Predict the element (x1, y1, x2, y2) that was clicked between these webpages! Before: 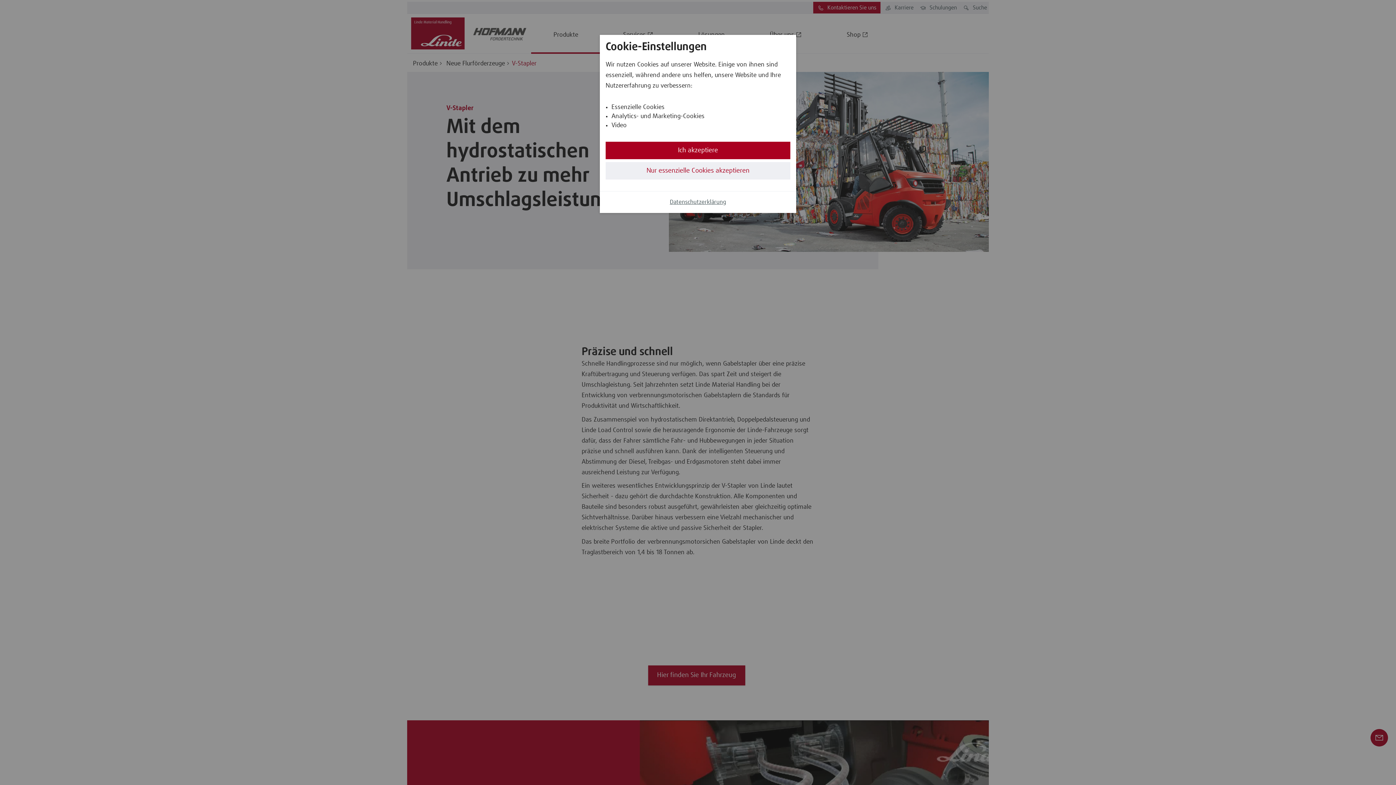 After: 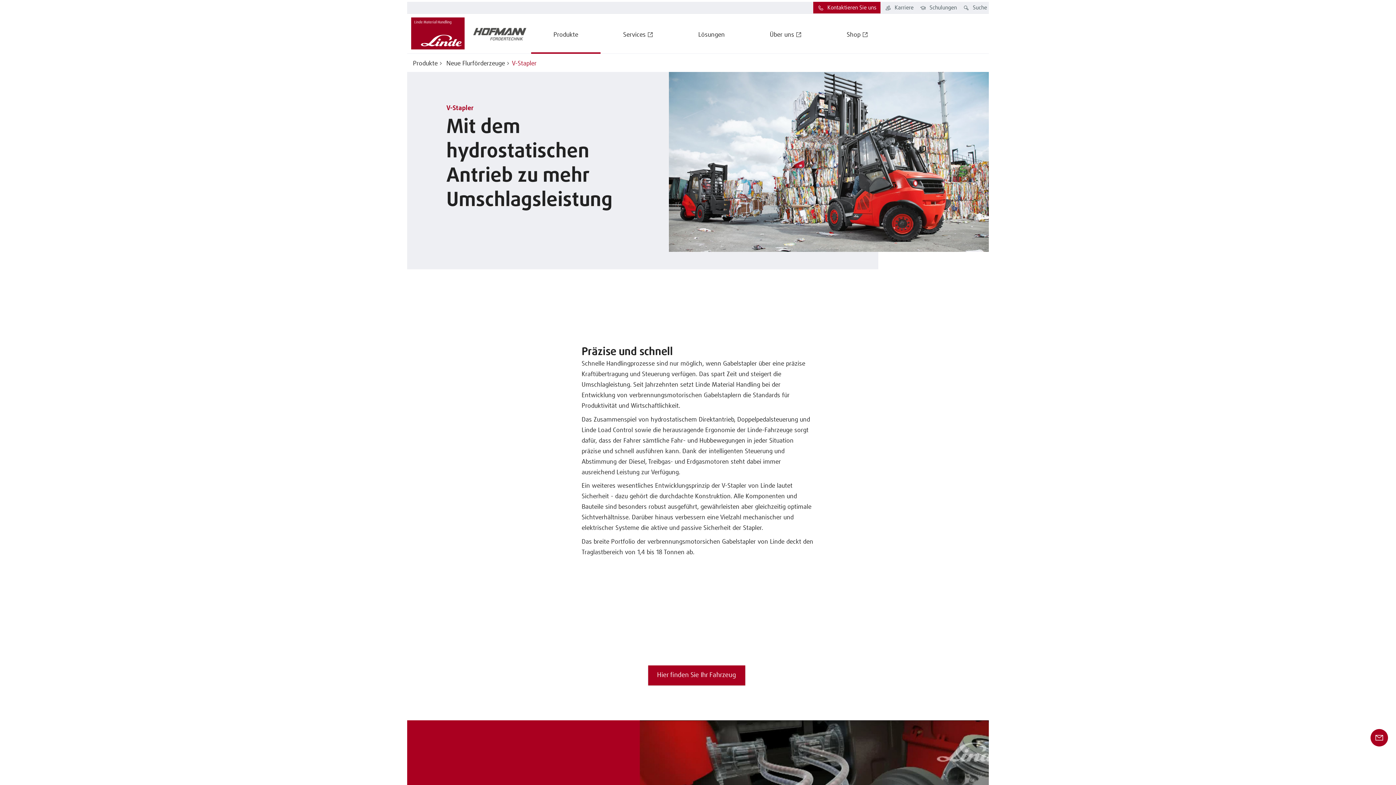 Action: bbox: (605, 162, 790, 179) label: Nur essenzielle Cookies akzeptieren